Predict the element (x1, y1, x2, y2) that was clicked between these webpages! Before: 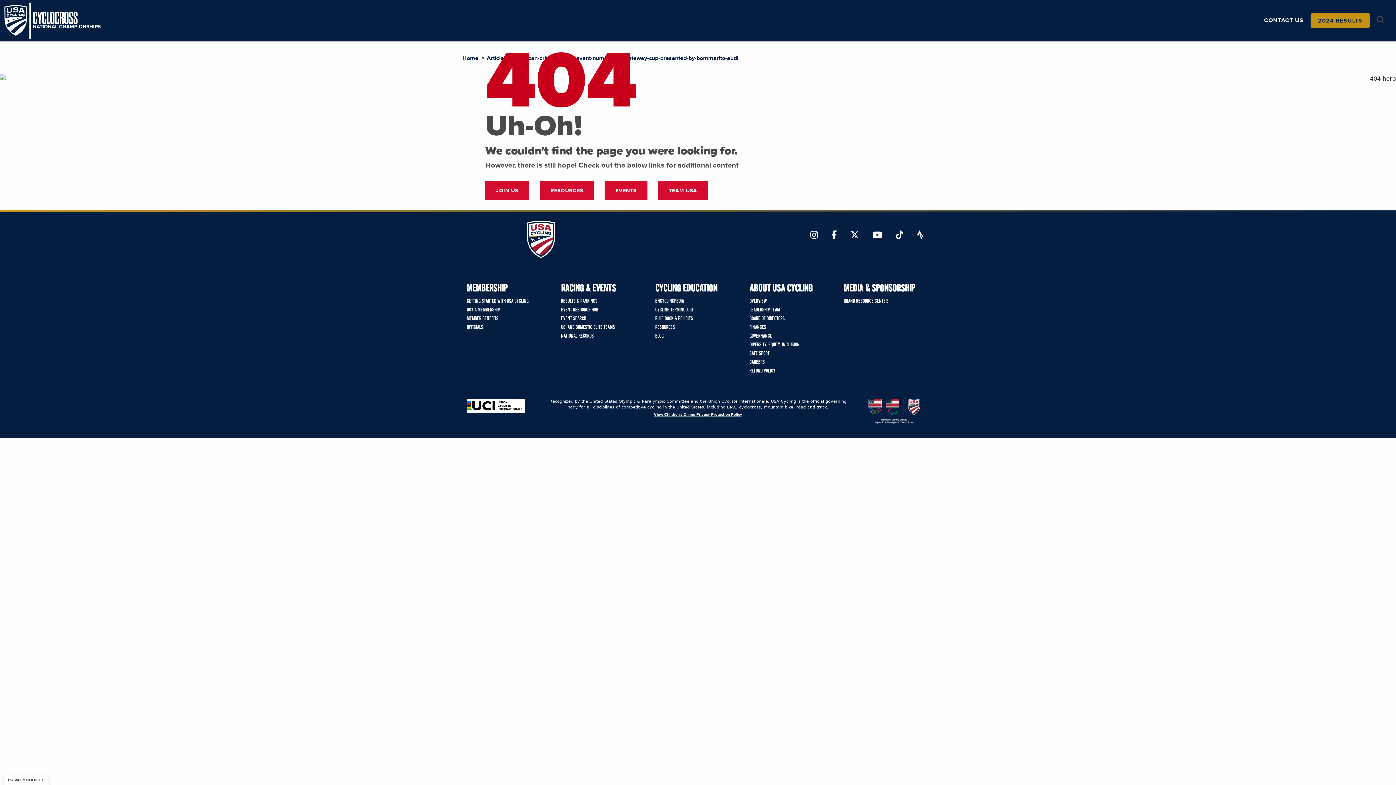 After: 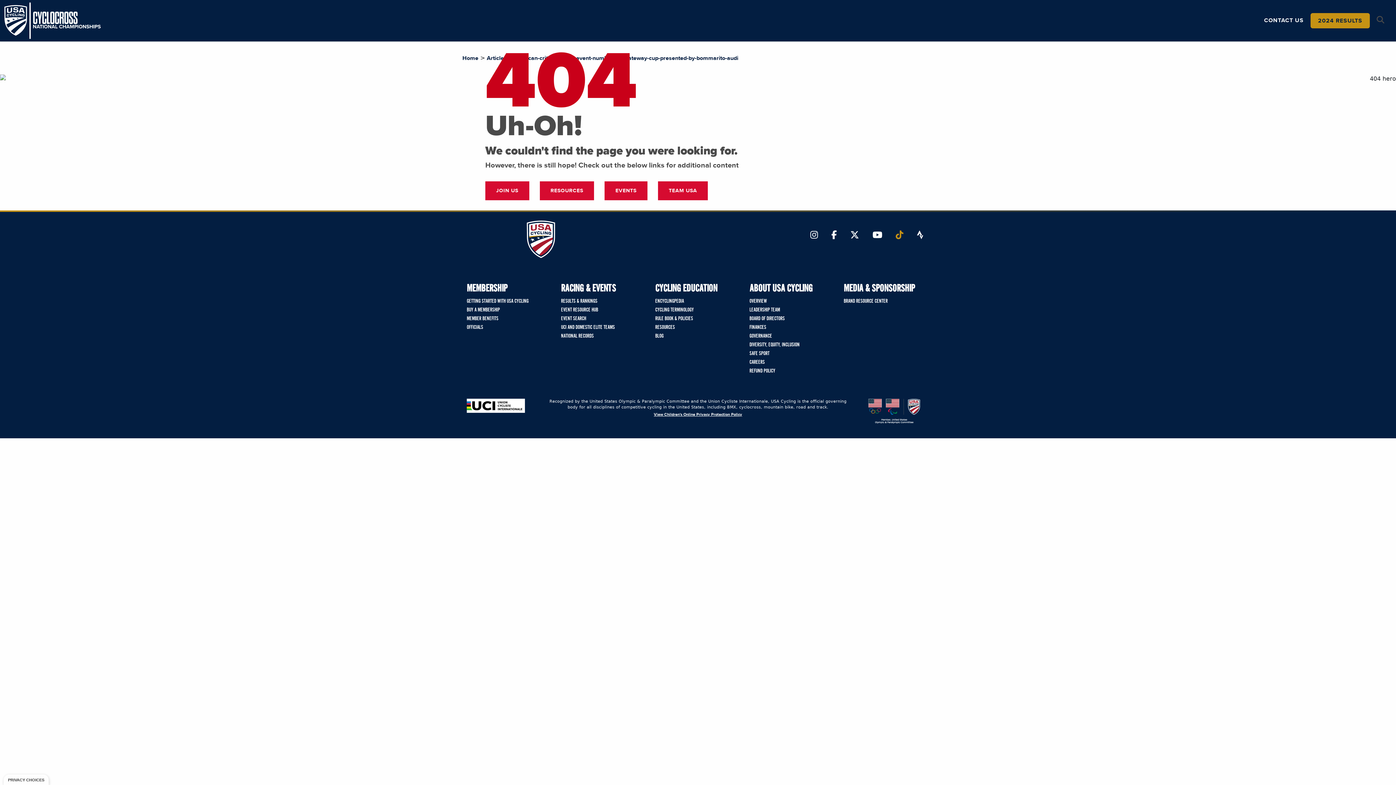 Action: bbox: (890, 226, 909, 243) label: Link to TikTok